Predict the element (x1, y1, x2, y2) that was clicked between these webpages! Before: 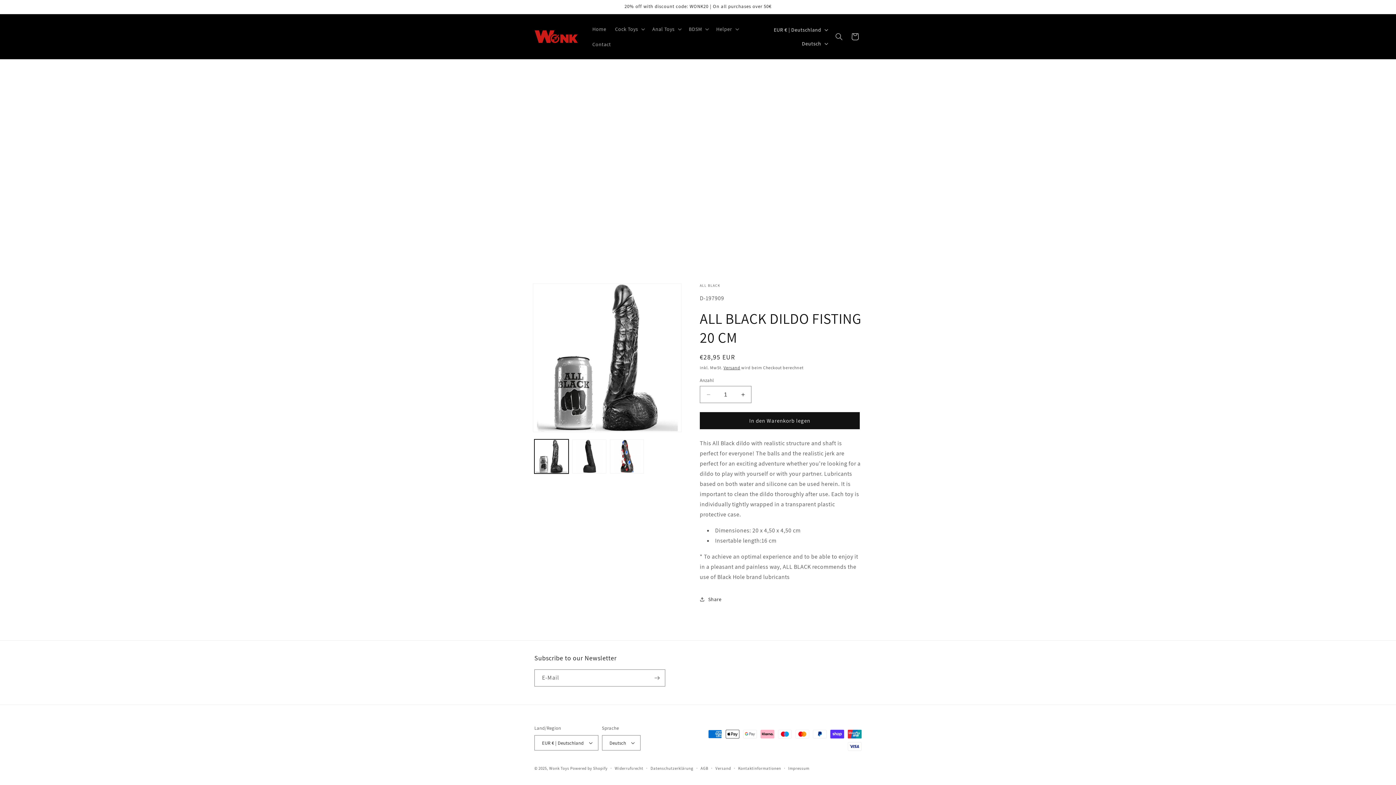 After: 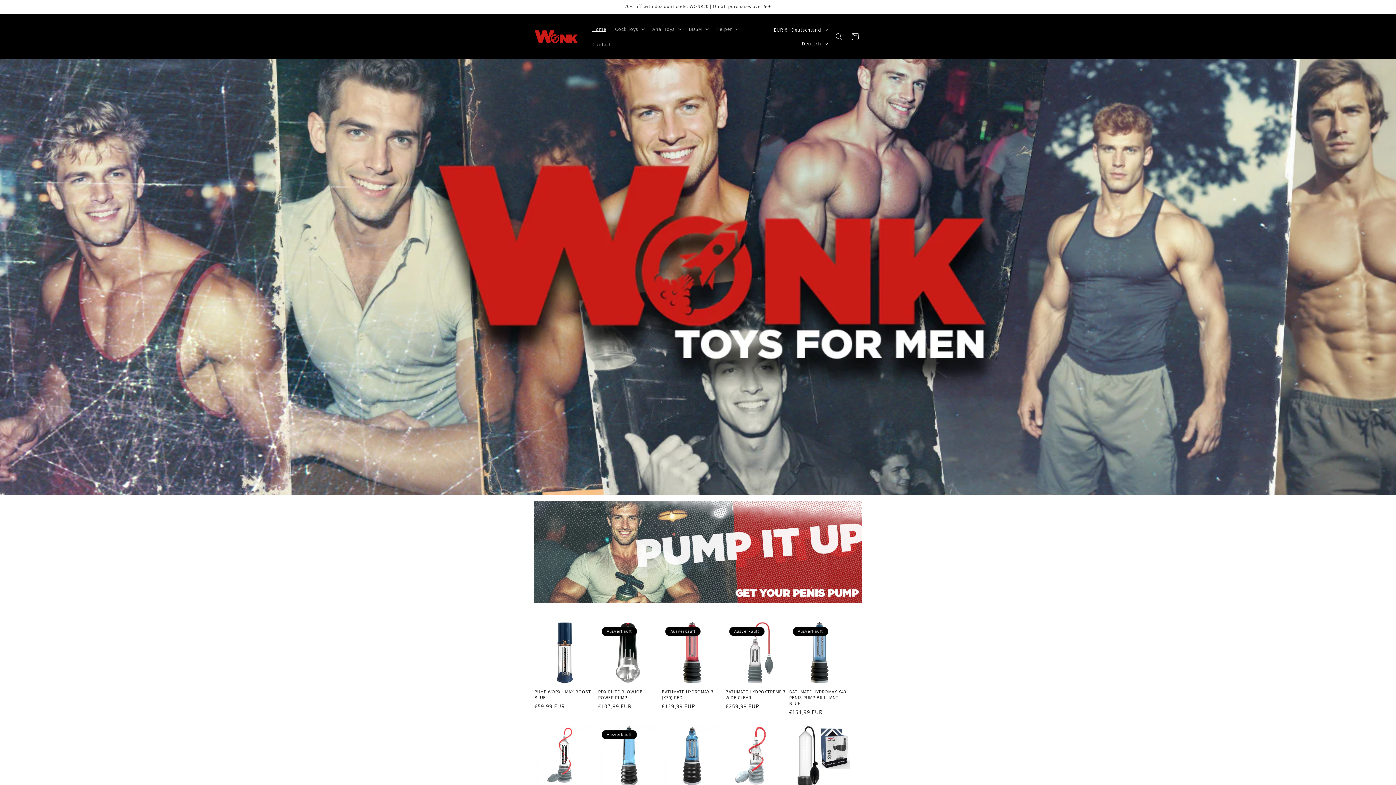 Action: bbox: (531, 26, 580, 47)